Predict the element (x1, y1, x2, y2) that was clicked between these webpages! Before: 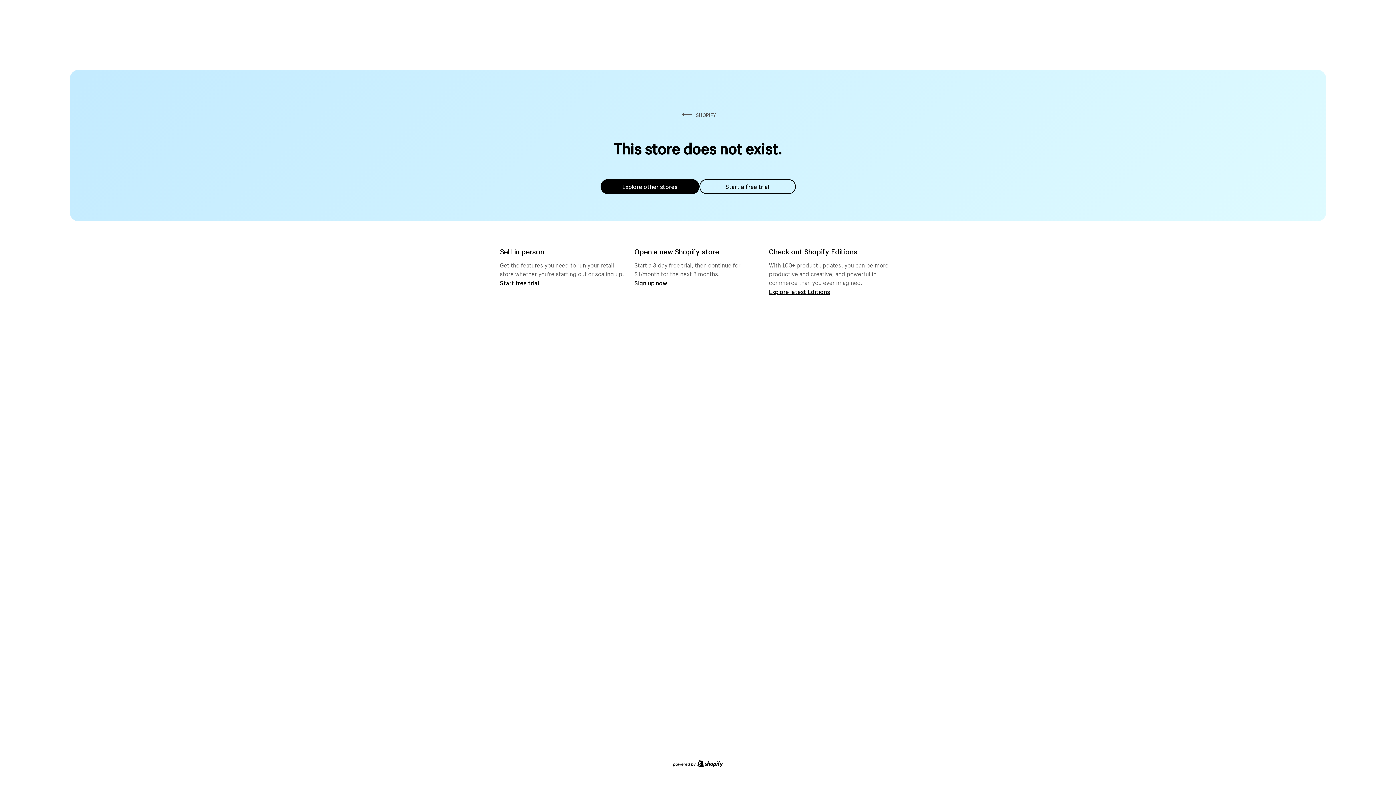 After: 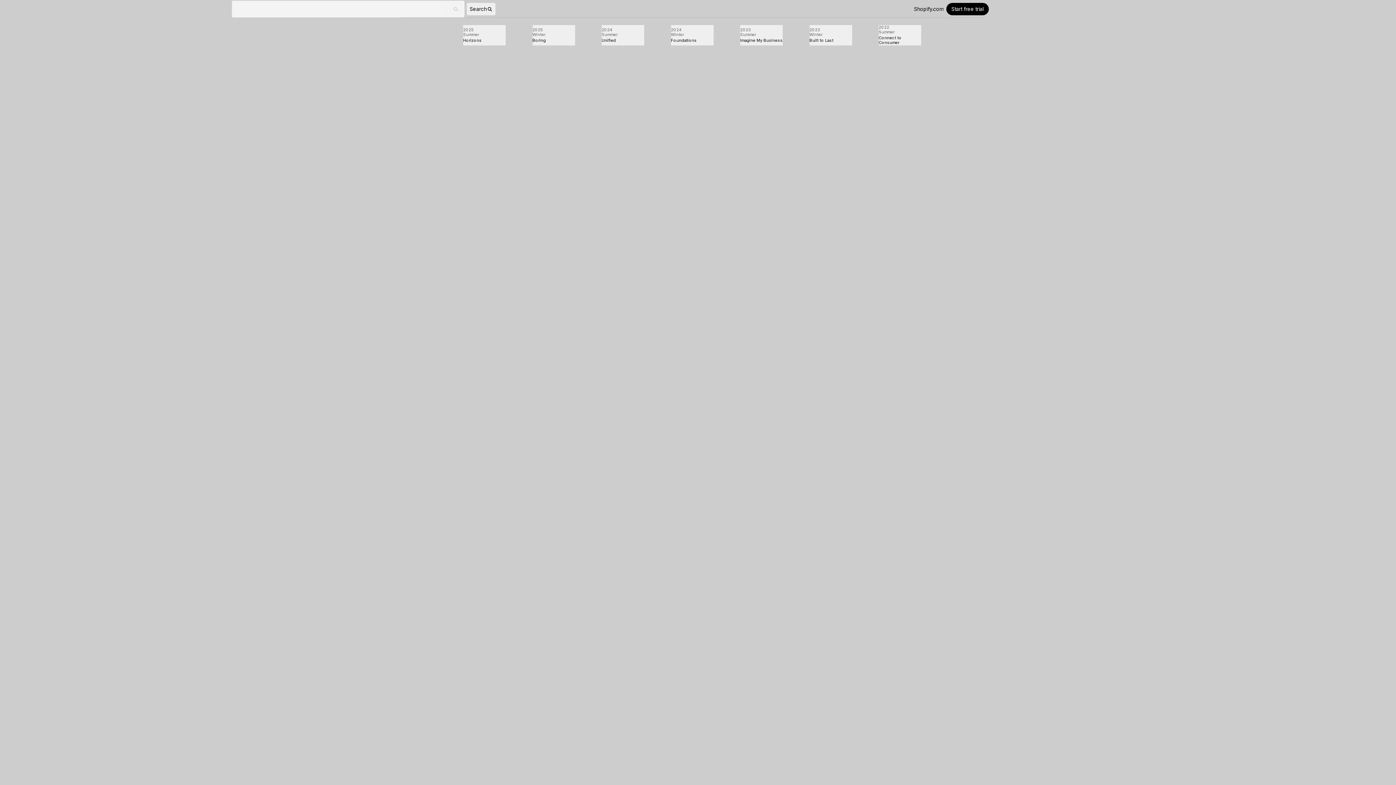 Action: bbox: (769, 287, 830, 295) label: Explore latest Editions